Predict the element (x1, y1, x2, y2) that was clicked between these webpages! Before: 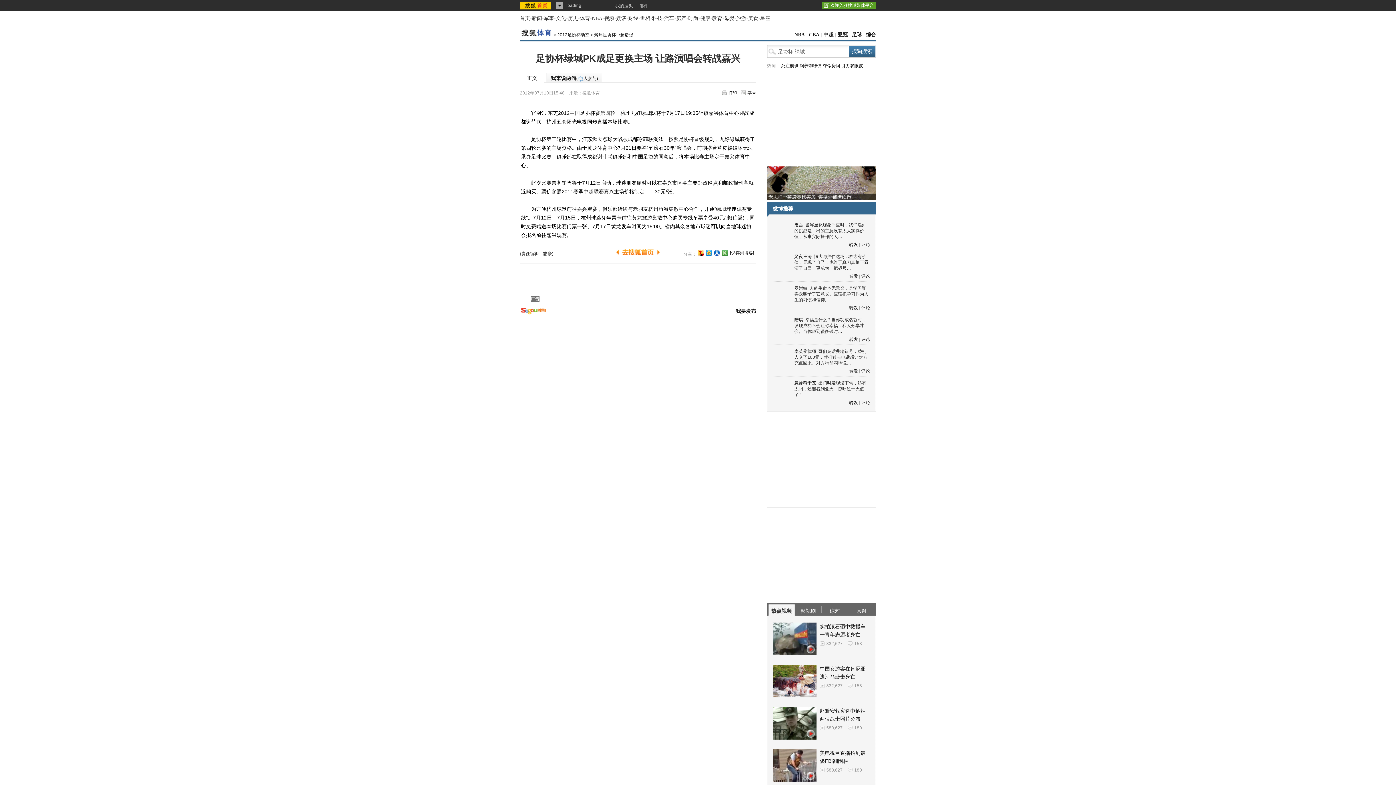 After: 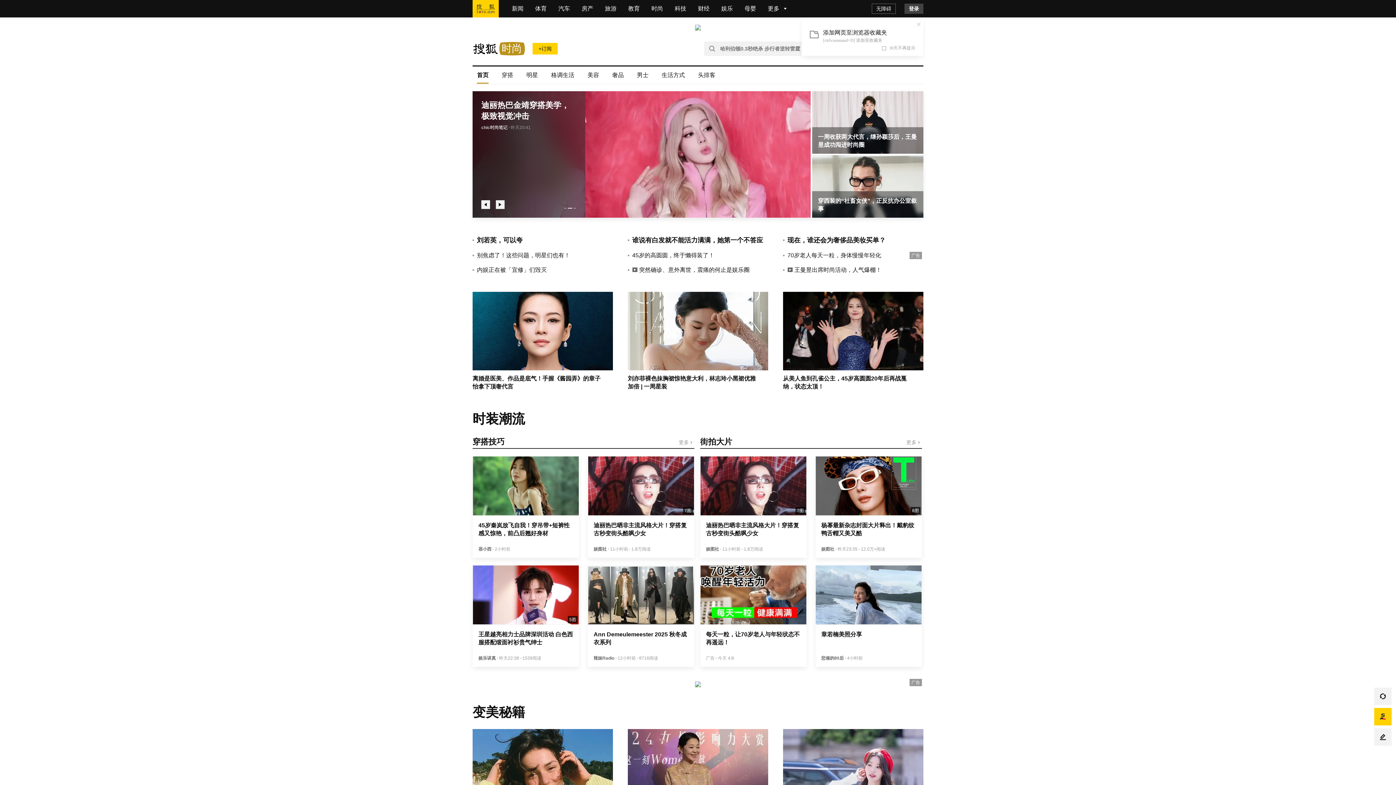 Action: bbox: (688, 15, 698, 21) label: 时尚